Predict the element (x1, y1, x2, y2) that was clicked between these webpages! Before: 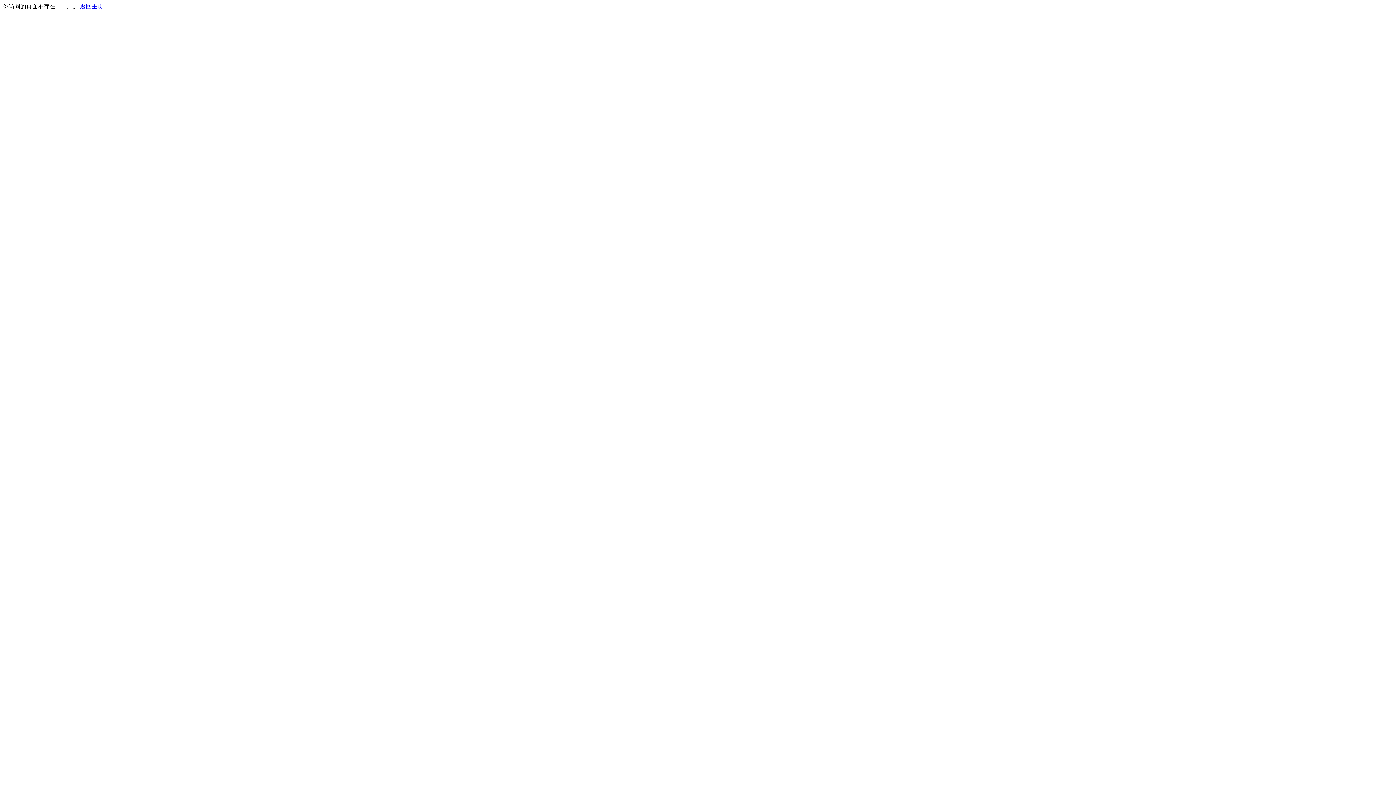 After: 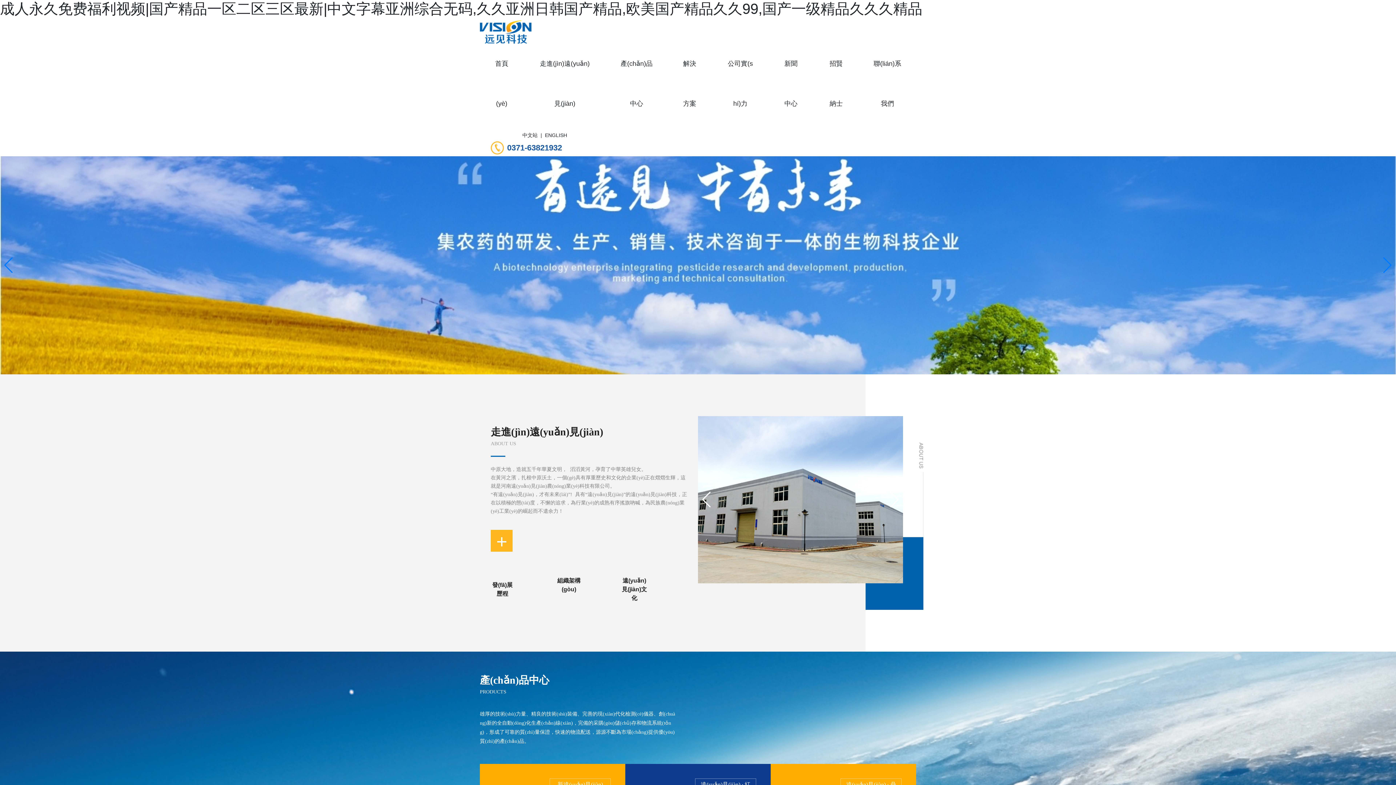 Action: label: 返回主页 bbox: (80, 3, 103, 9)